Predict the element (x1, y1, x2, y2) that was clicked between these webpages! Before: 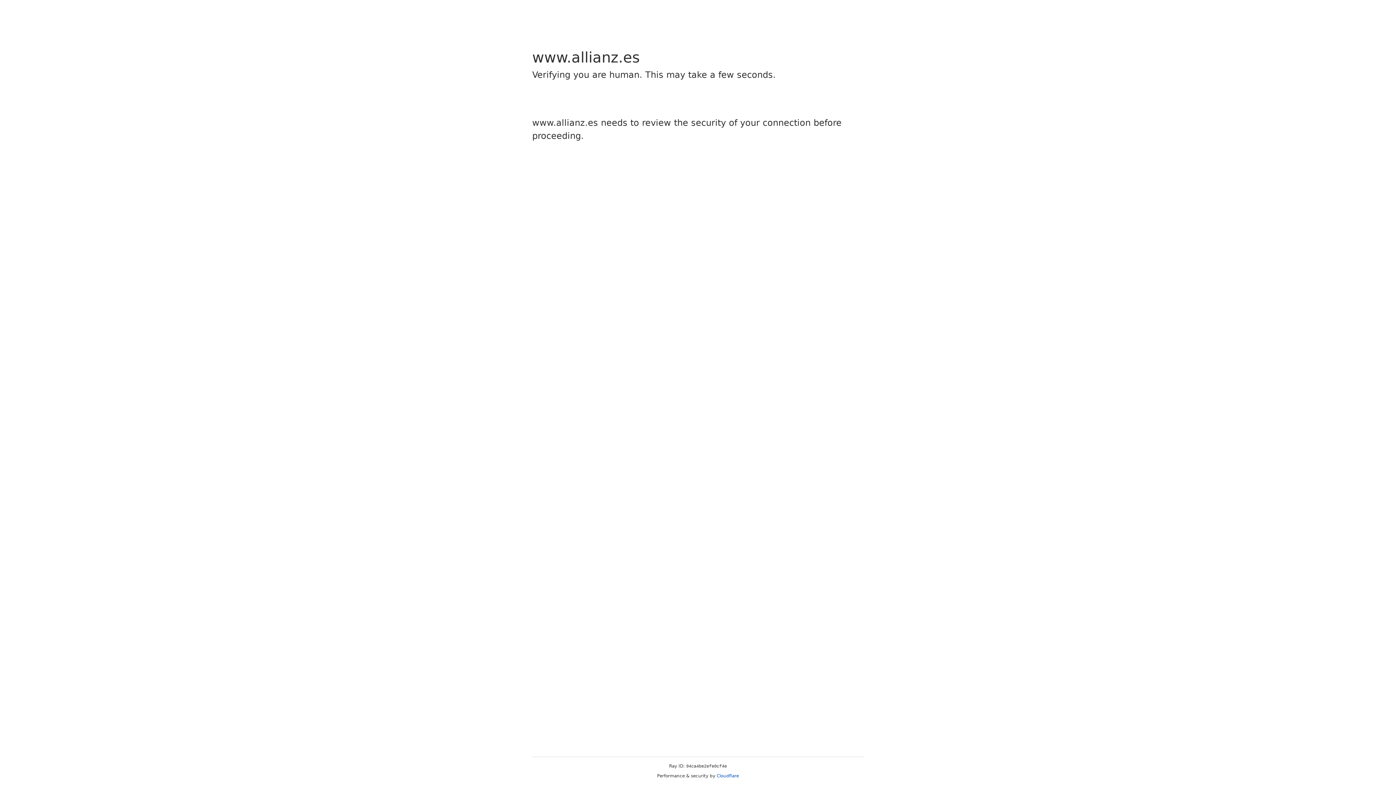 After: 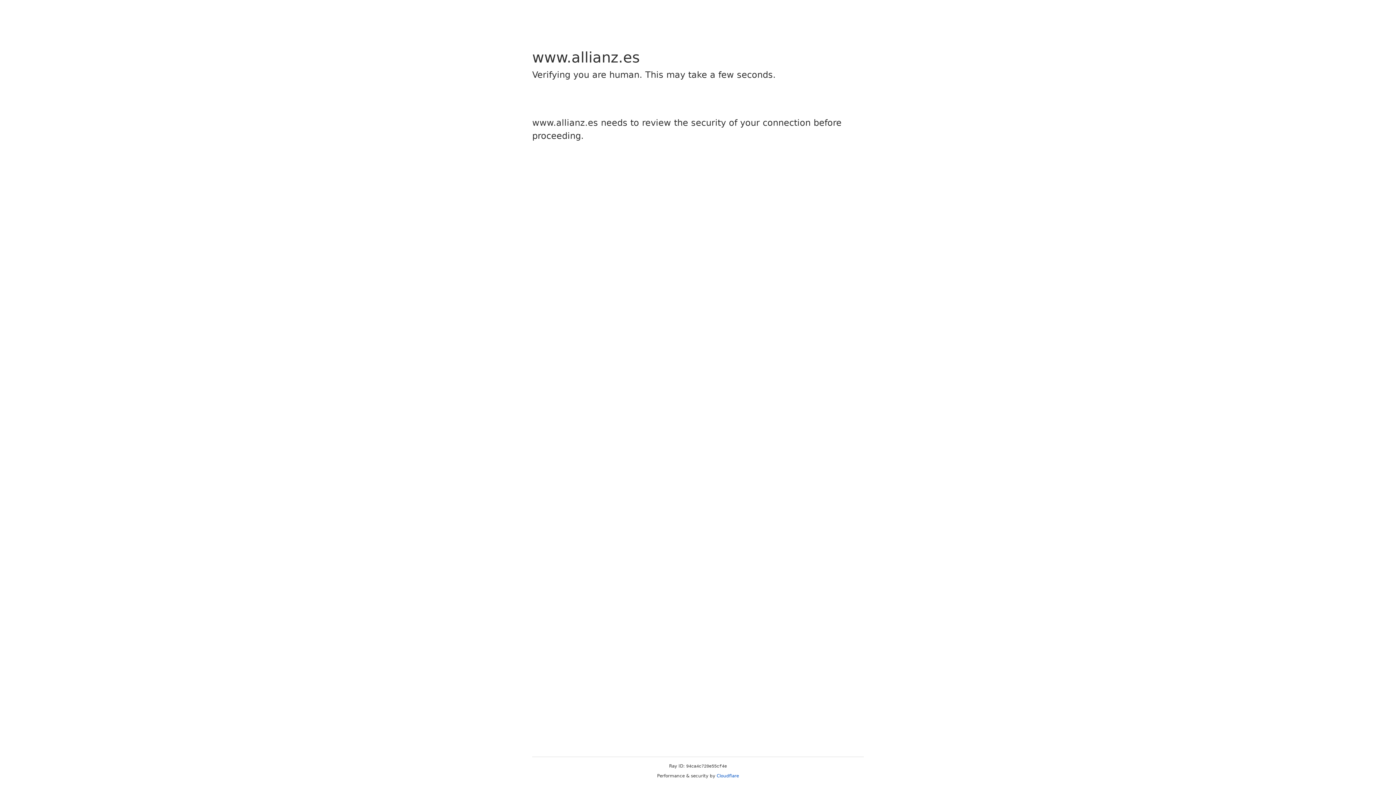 Action: label: Cloudflare bbox: (716, 773, 739, 778)